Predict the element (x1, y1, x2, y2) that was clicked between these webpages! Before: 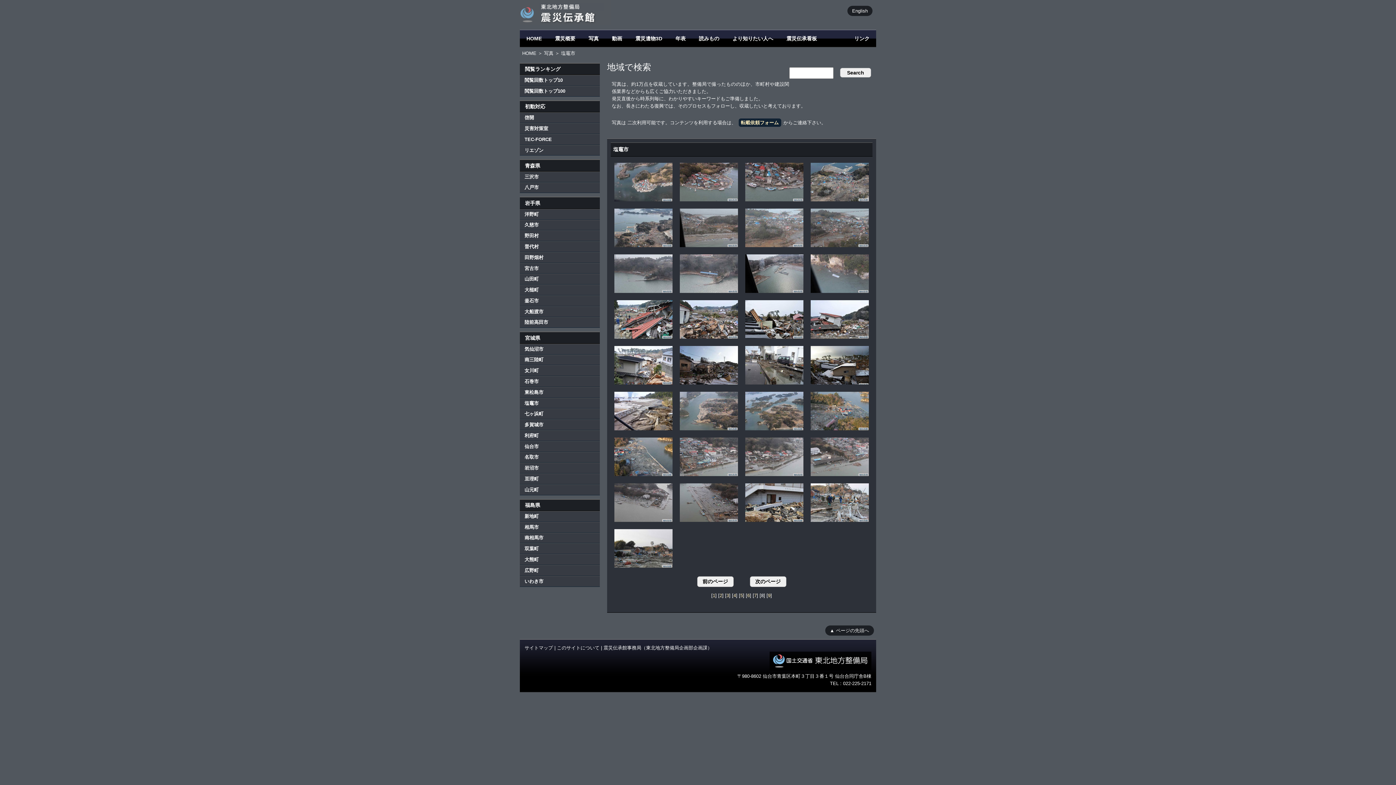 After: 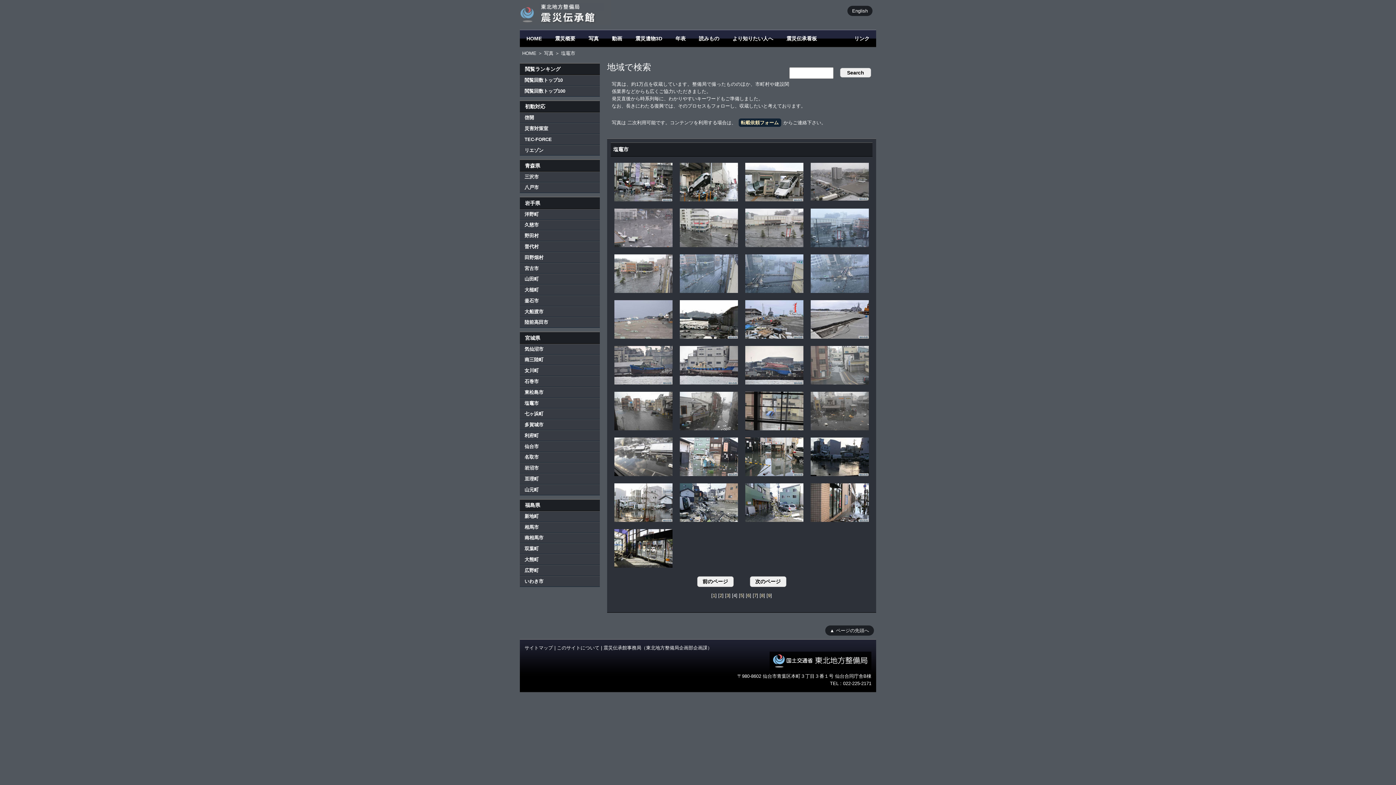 Action: bbox: (733, 593, 736, 598) label: 4